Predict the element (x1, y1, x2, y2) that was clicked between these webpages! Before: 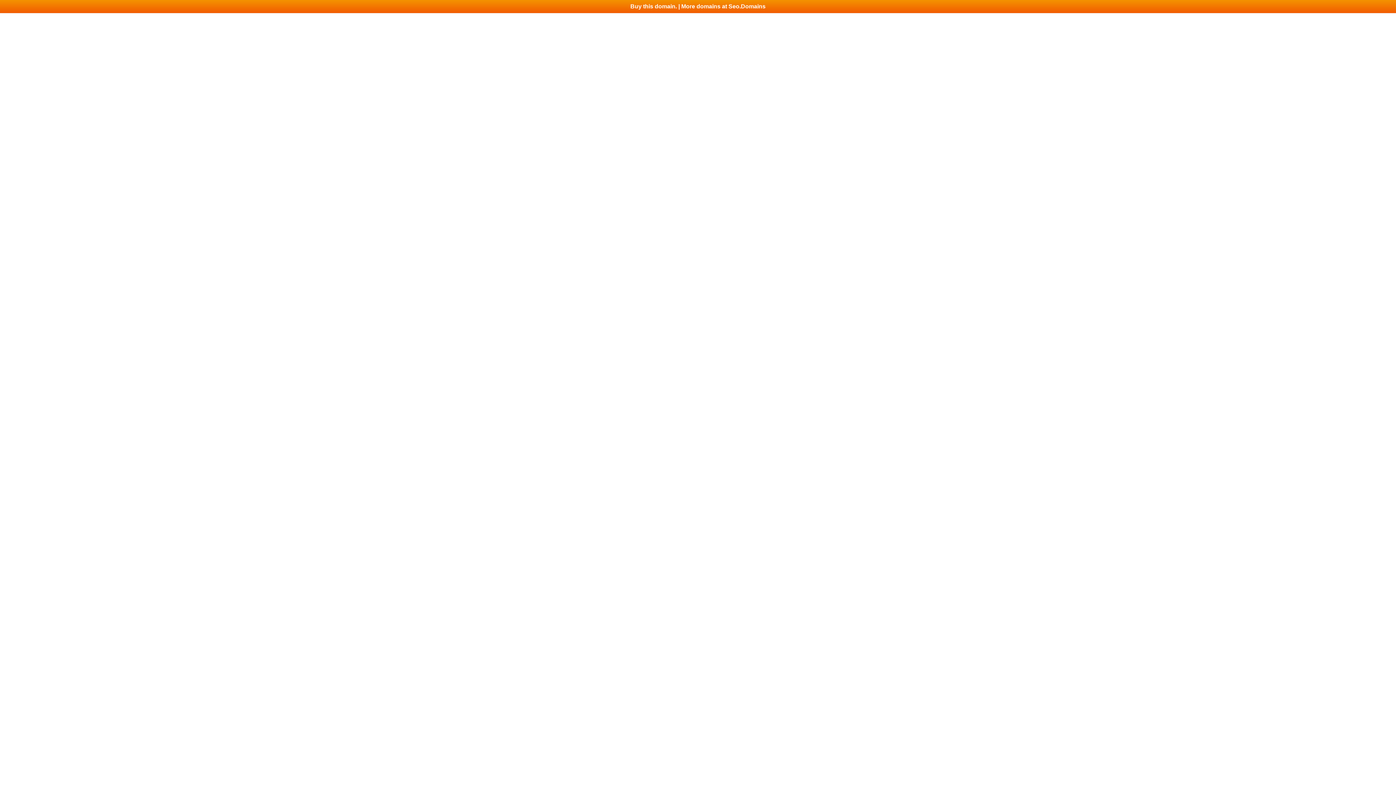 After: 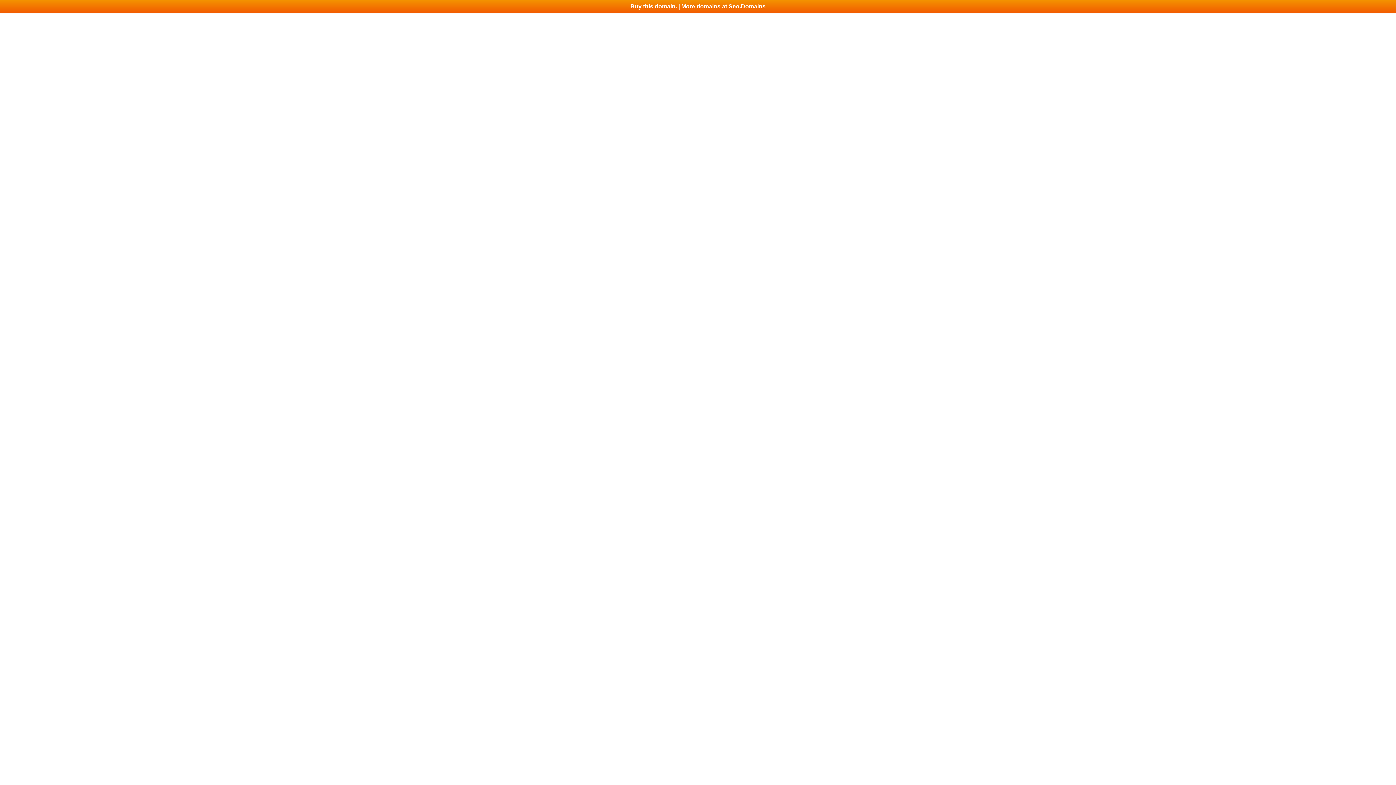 Action: bbox: (0, 0, 1396, 13) label: Buy this domain. | More domains at Seo.Domains